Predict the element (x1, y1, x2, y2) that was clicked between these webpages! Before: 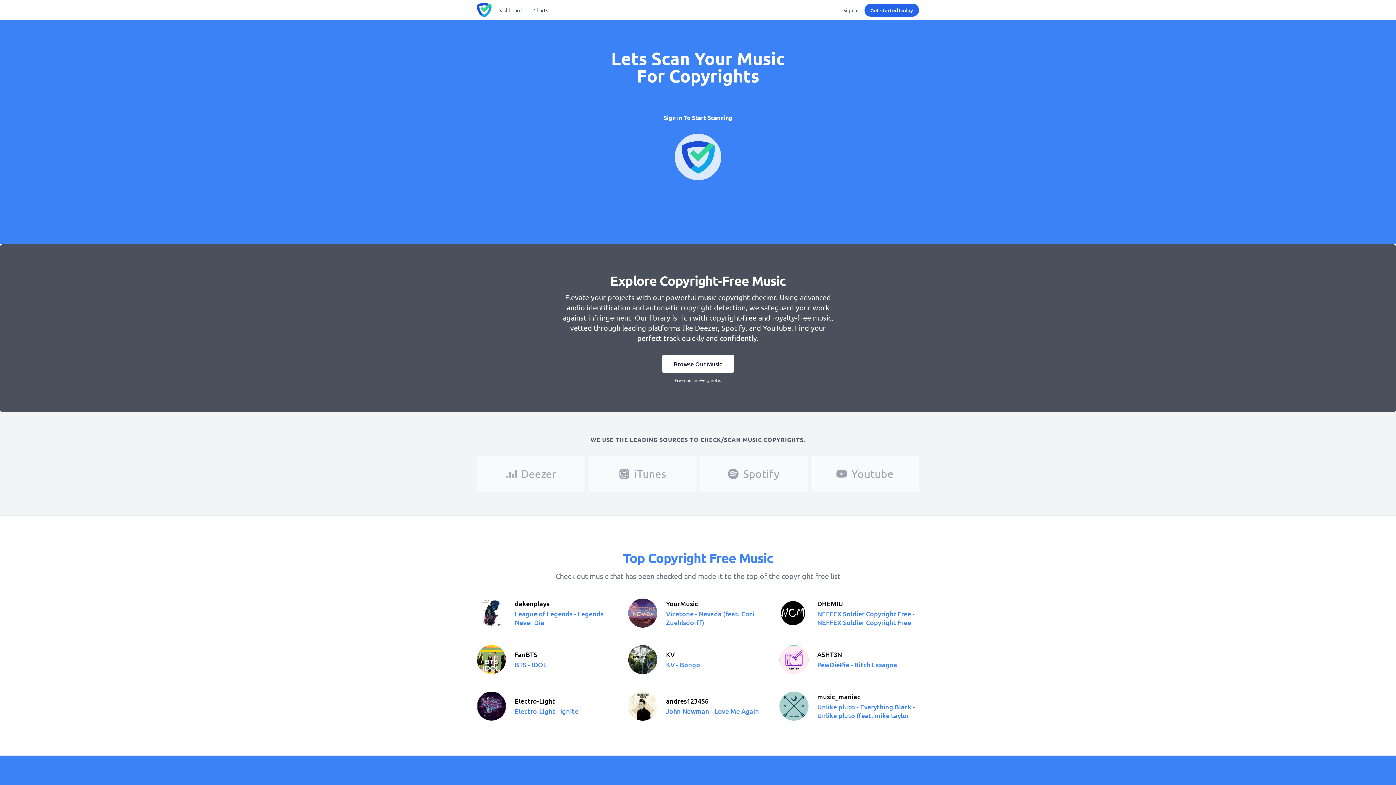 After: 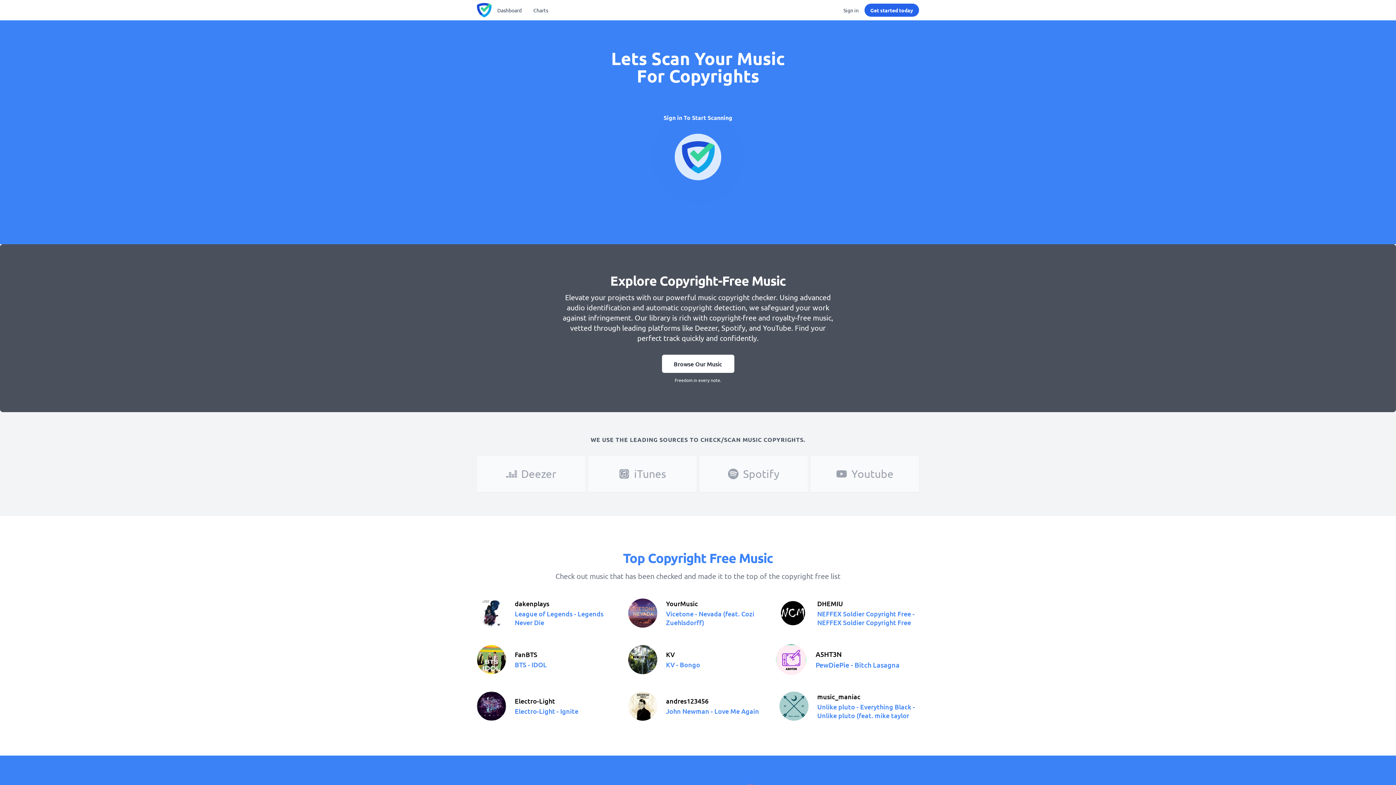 Action: label: A5HT3N

PewDiePie - Bitch Lasagna bbox: (779, 645, 919, 674)